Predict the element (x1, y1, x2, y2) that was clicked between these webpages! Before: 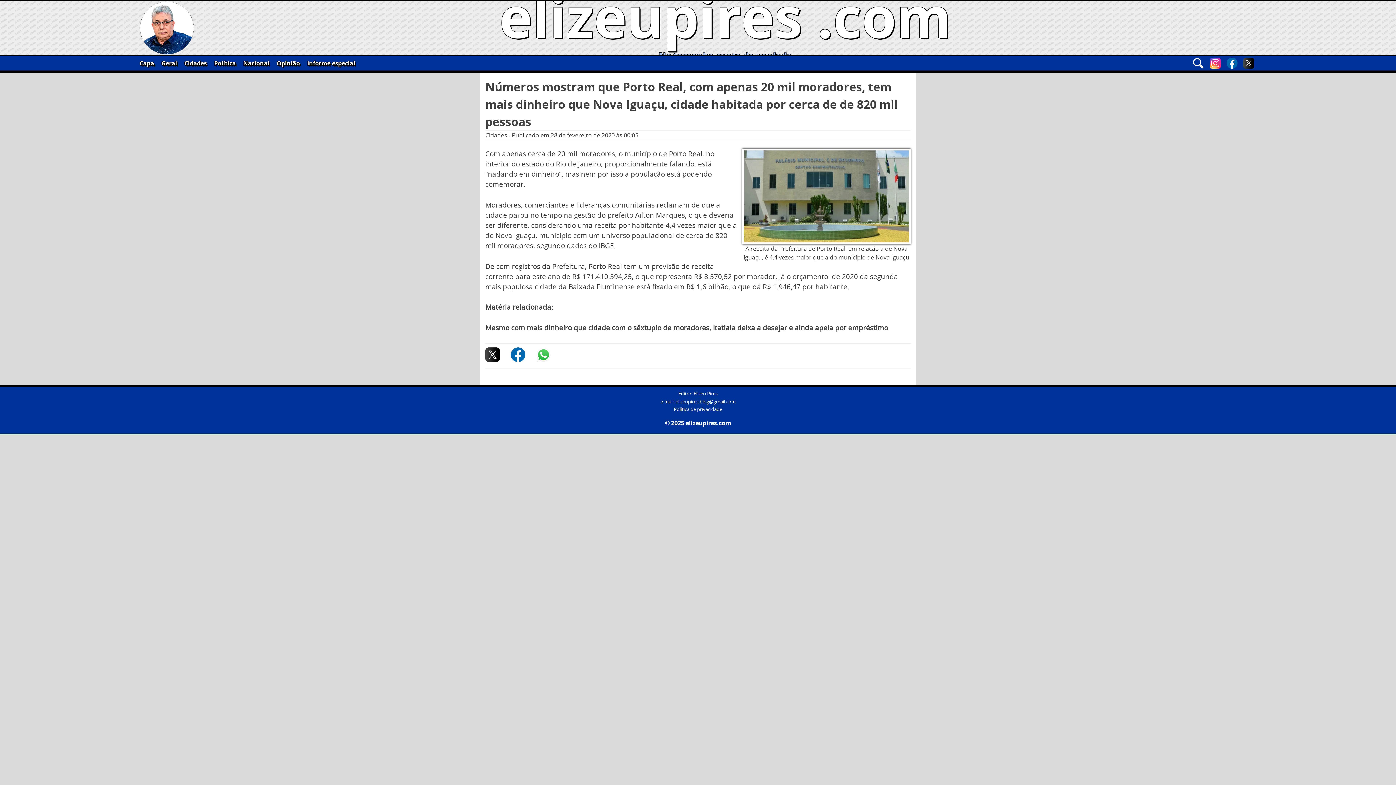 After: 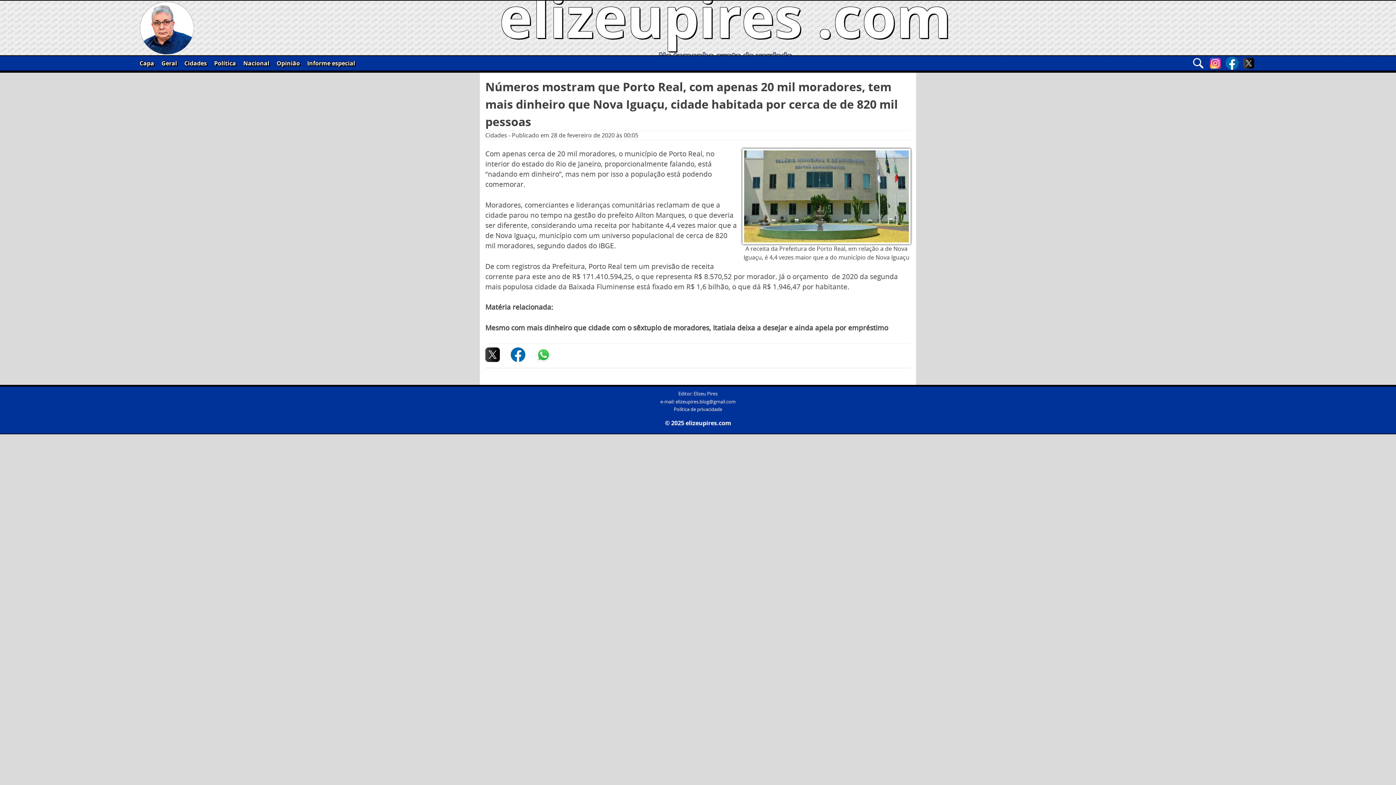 Action: bbox: (1226, 57, 1237, 68)